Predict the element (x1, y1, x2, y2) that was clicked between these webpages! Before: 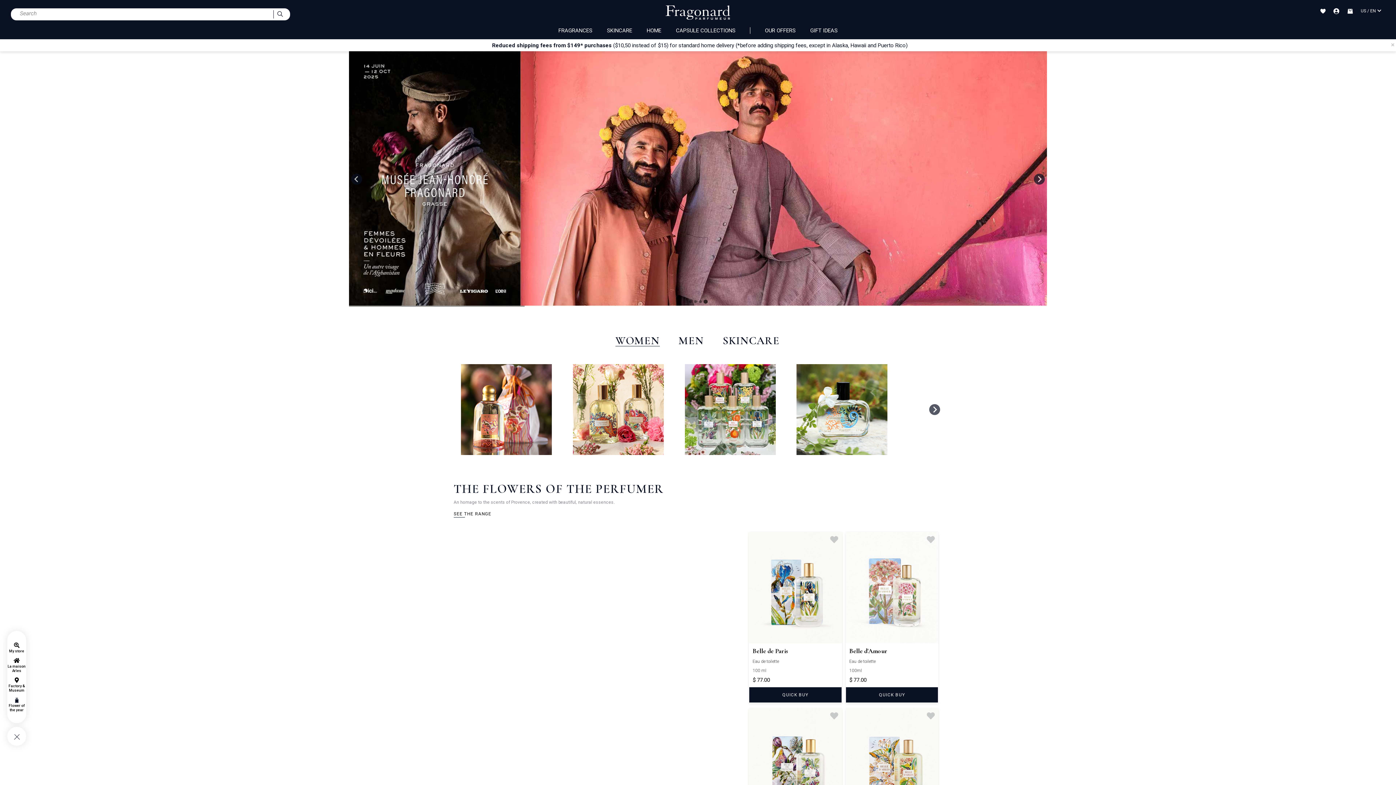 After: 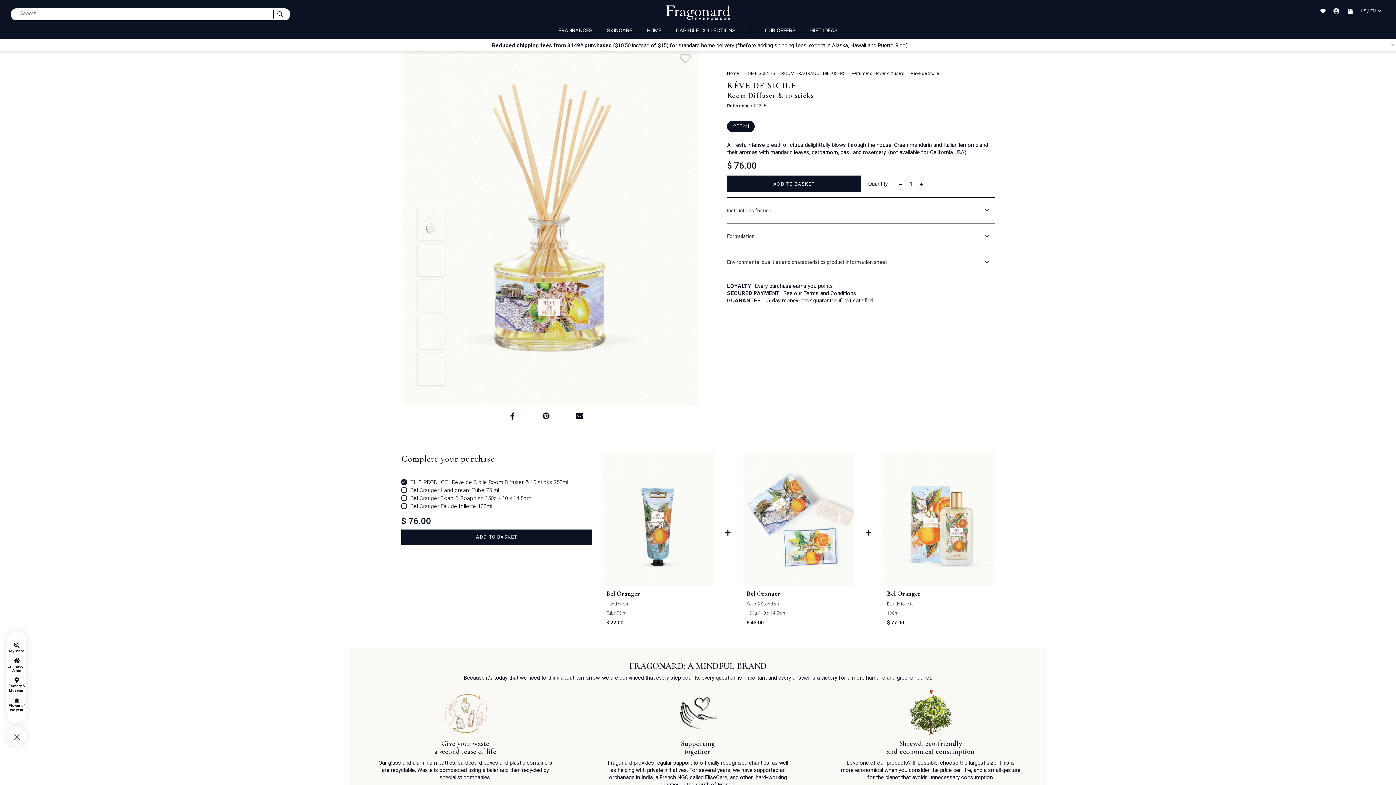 Action: bbox: (349, 51, 1047, 305)